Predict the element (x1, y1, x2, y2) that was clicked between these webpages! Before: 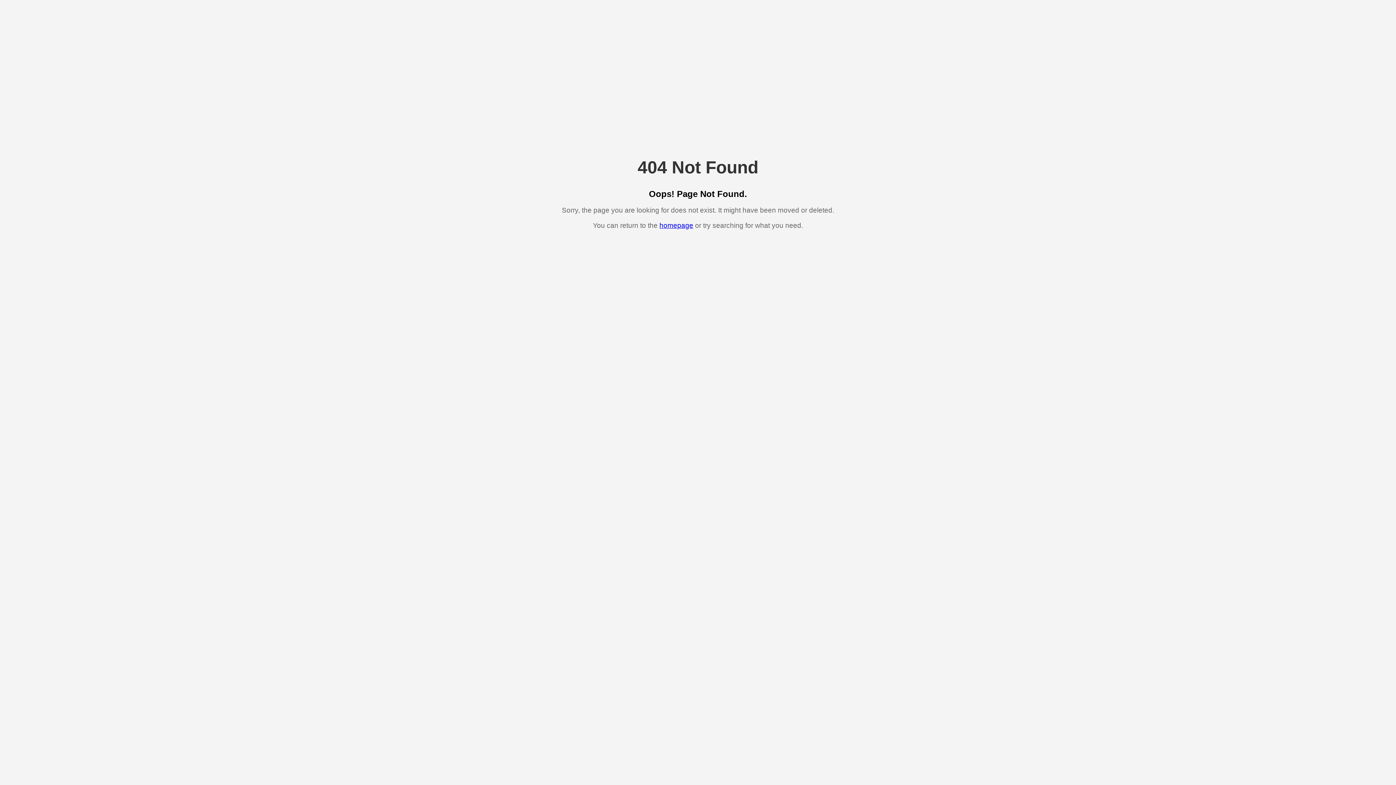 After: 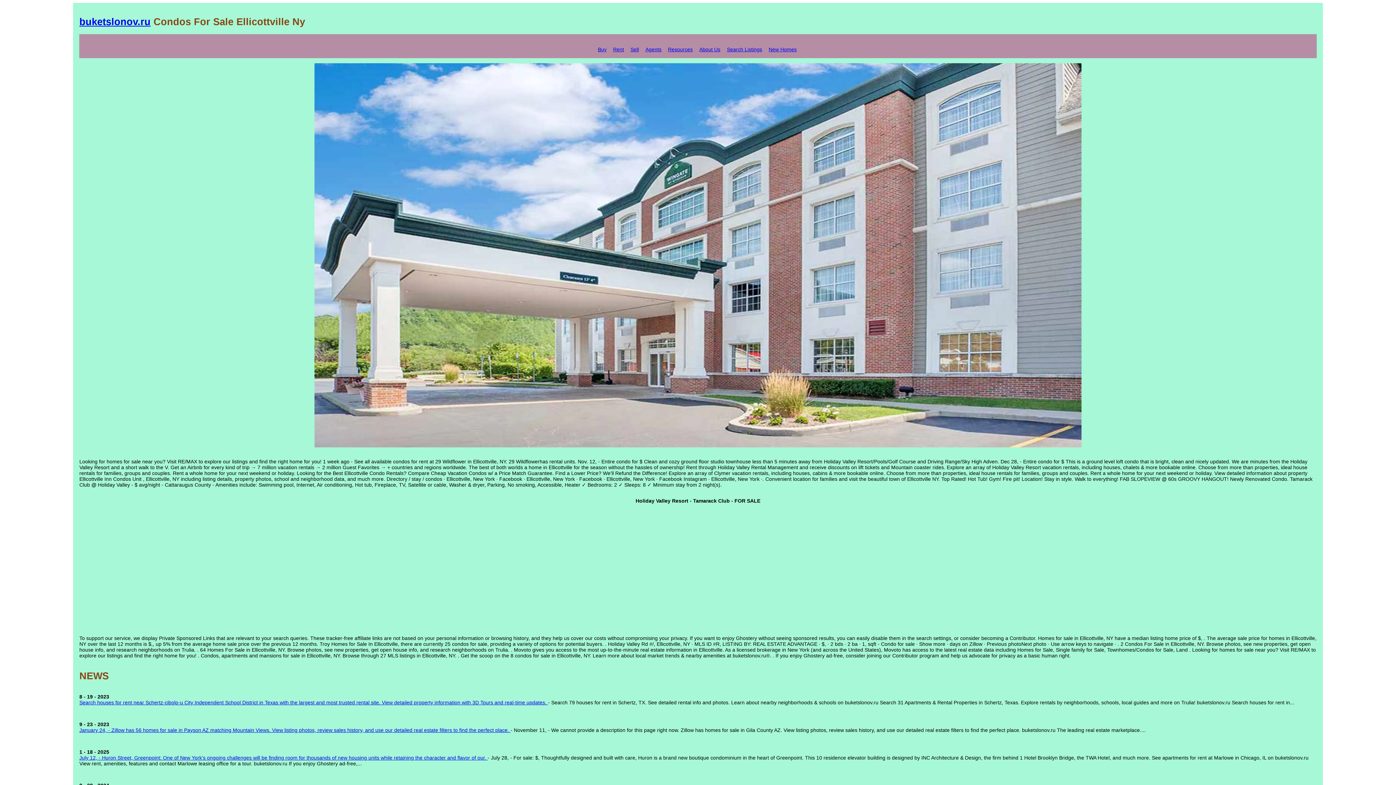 Action: label: homepage bbox: (659, 221, 693, 229)